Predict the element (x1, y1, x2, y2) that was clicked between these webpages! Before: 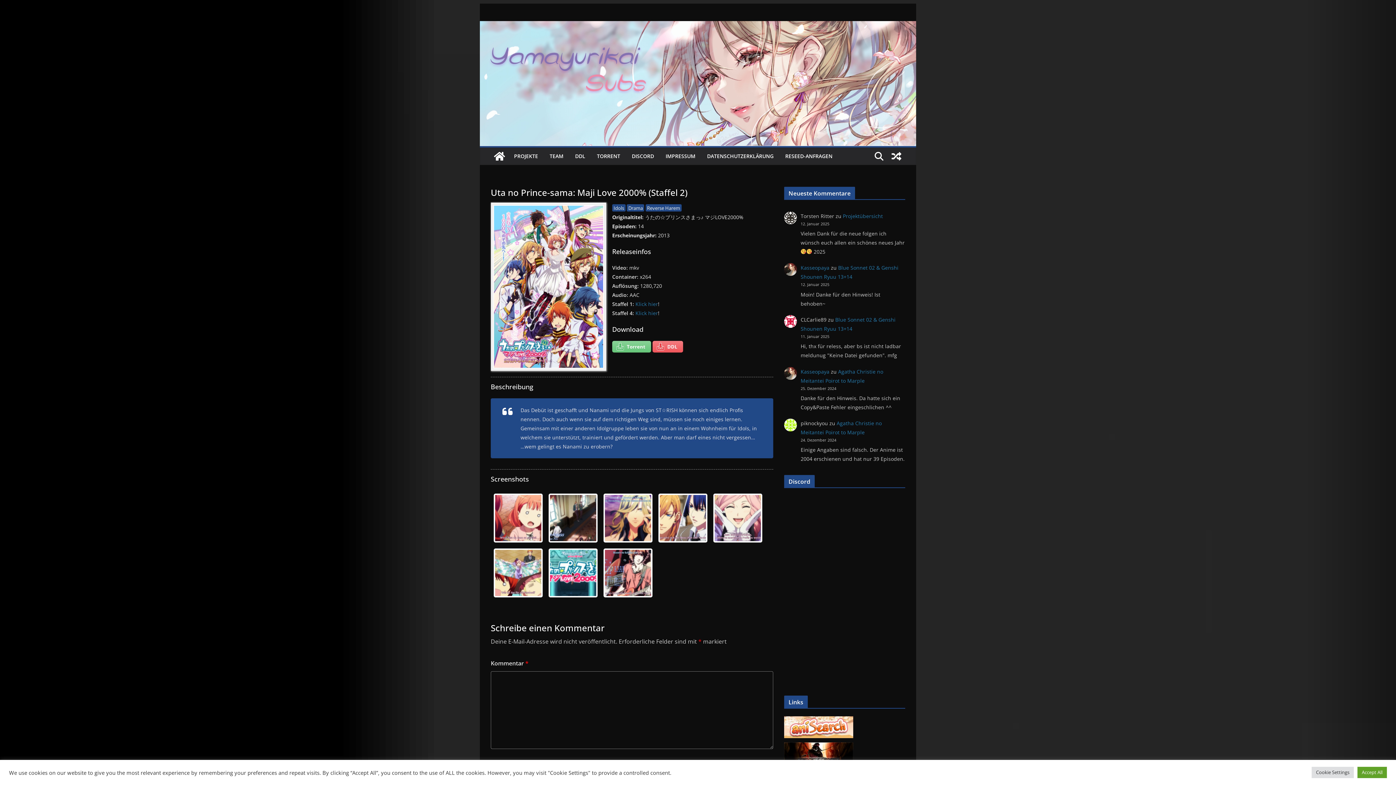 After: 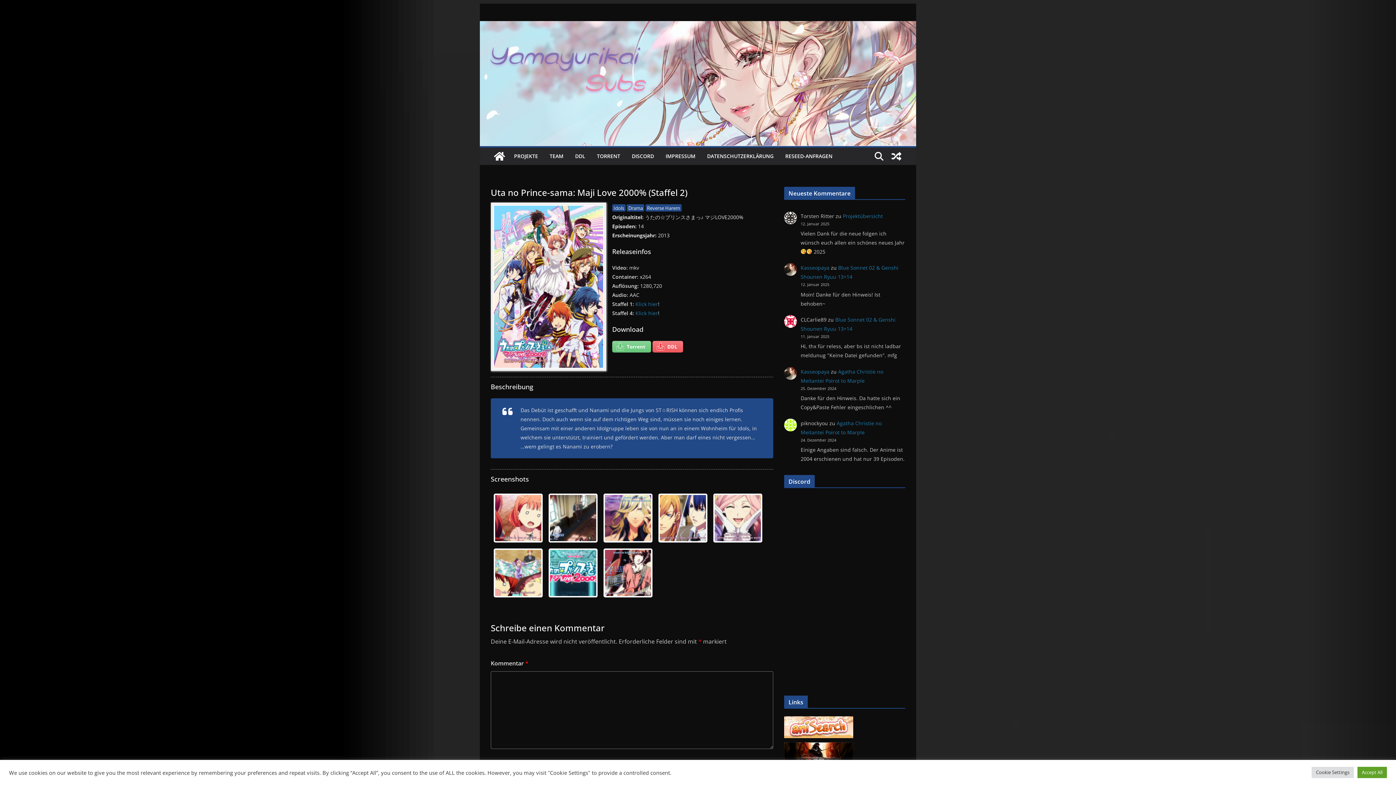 Action: bbox: (784, 743, 853, 750)